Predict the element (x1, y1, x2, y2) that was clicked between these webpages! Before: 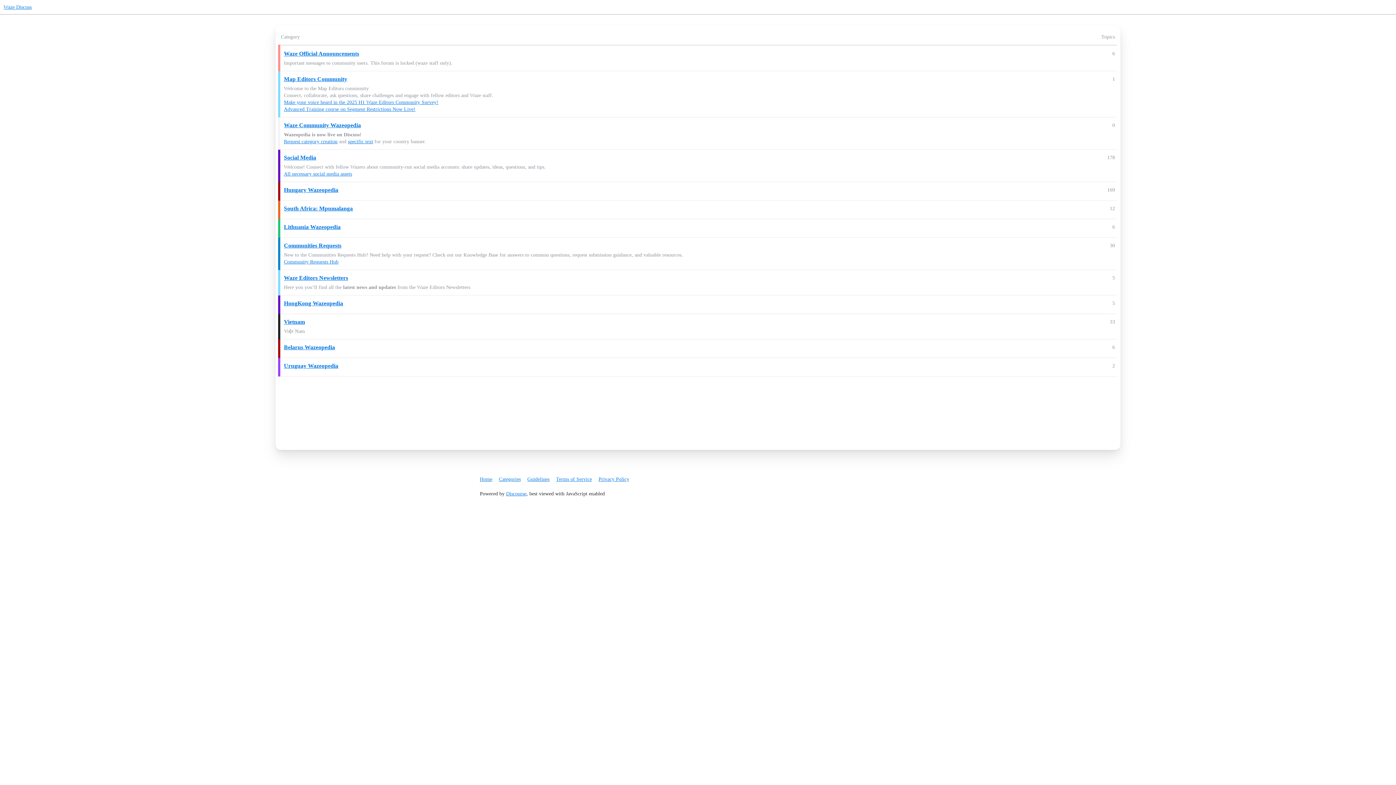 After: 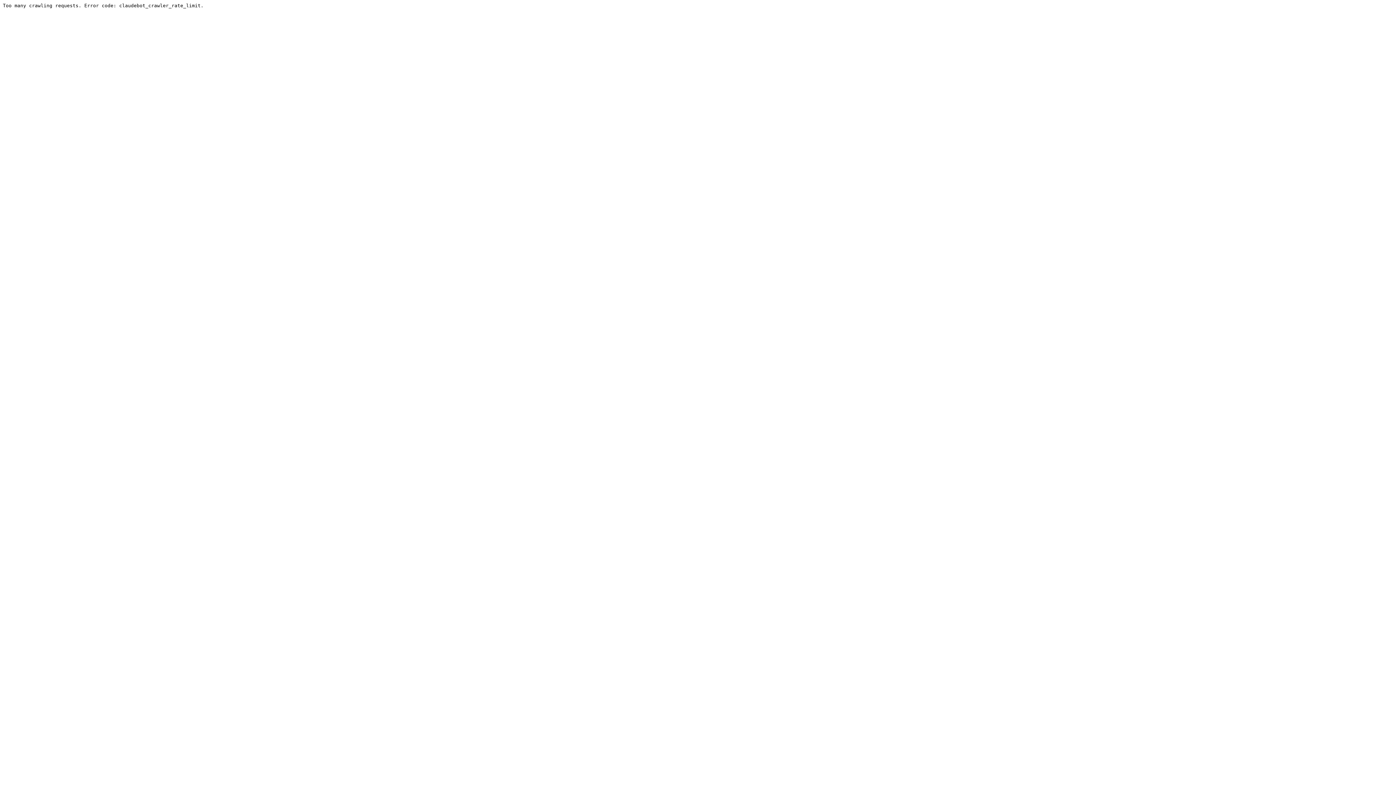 Action: bbox: (480, 473, 497, 485) label: Home